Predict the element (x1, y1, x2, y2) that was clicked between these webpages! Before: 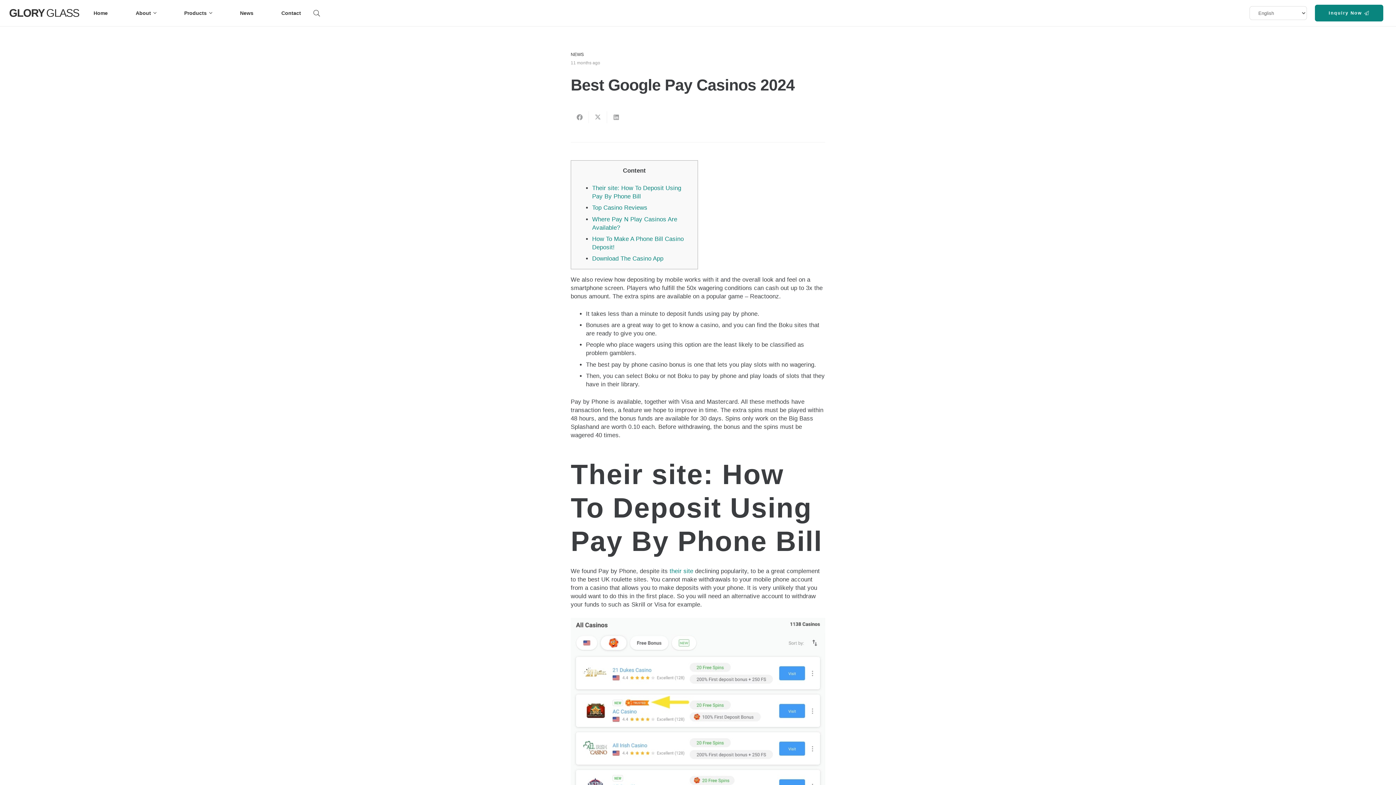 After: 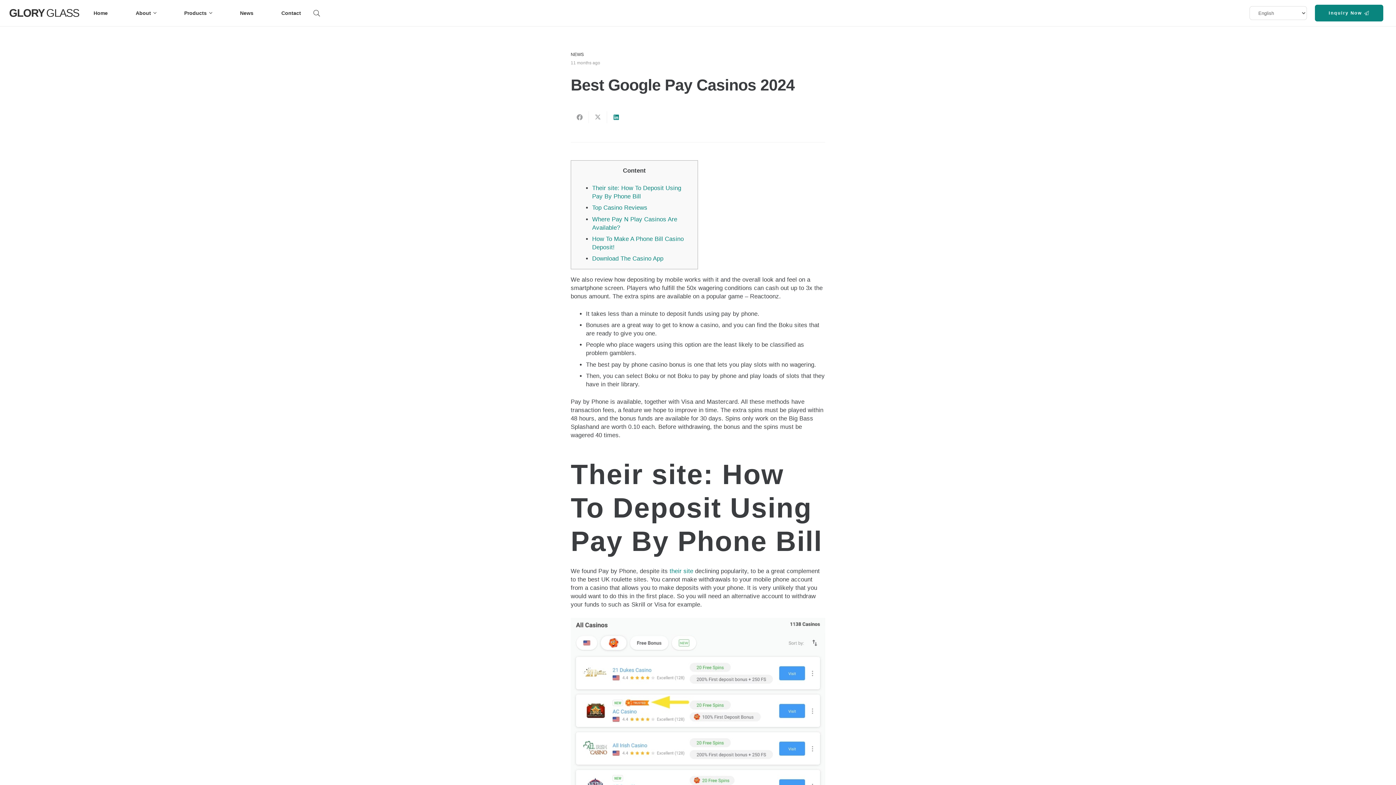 Action: label: Share this bbox: (607, 111, 625, 123)